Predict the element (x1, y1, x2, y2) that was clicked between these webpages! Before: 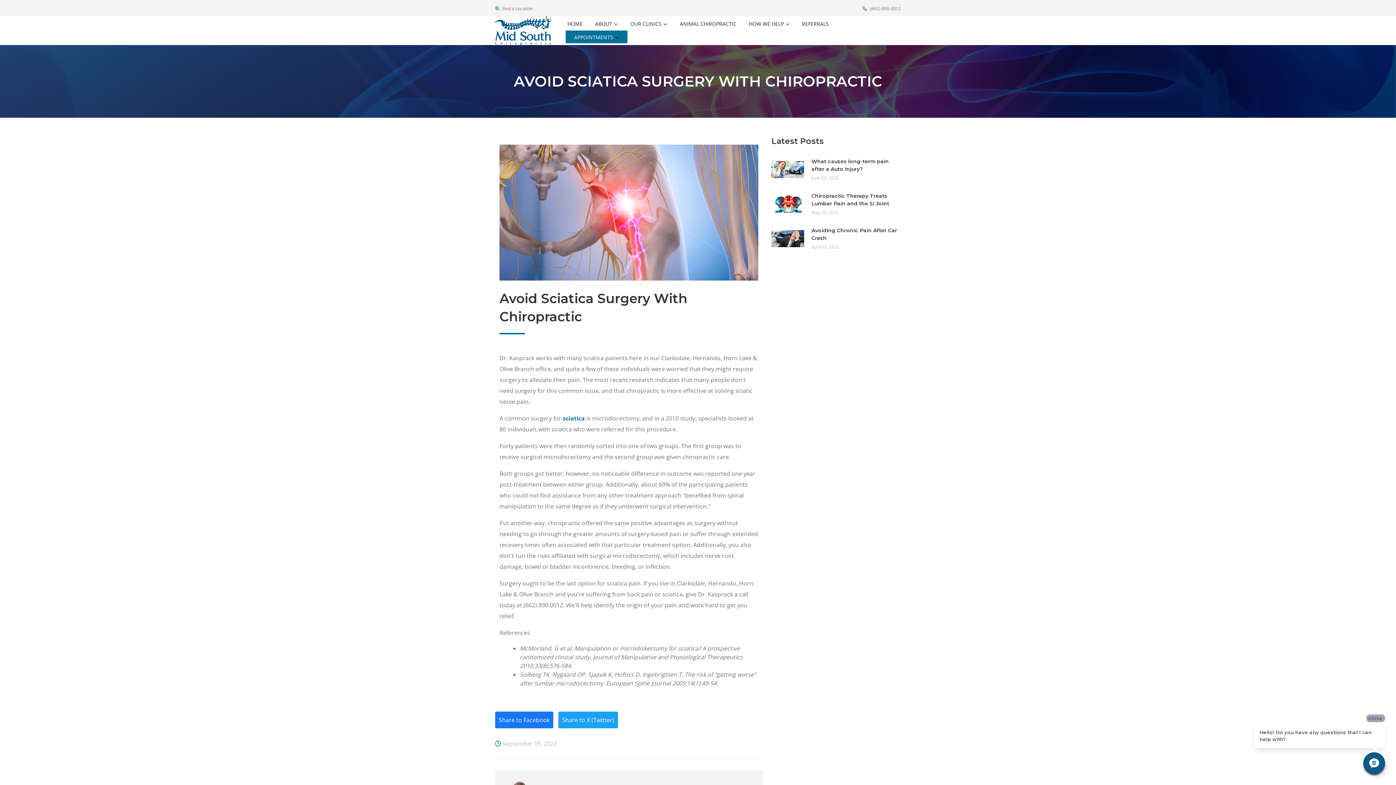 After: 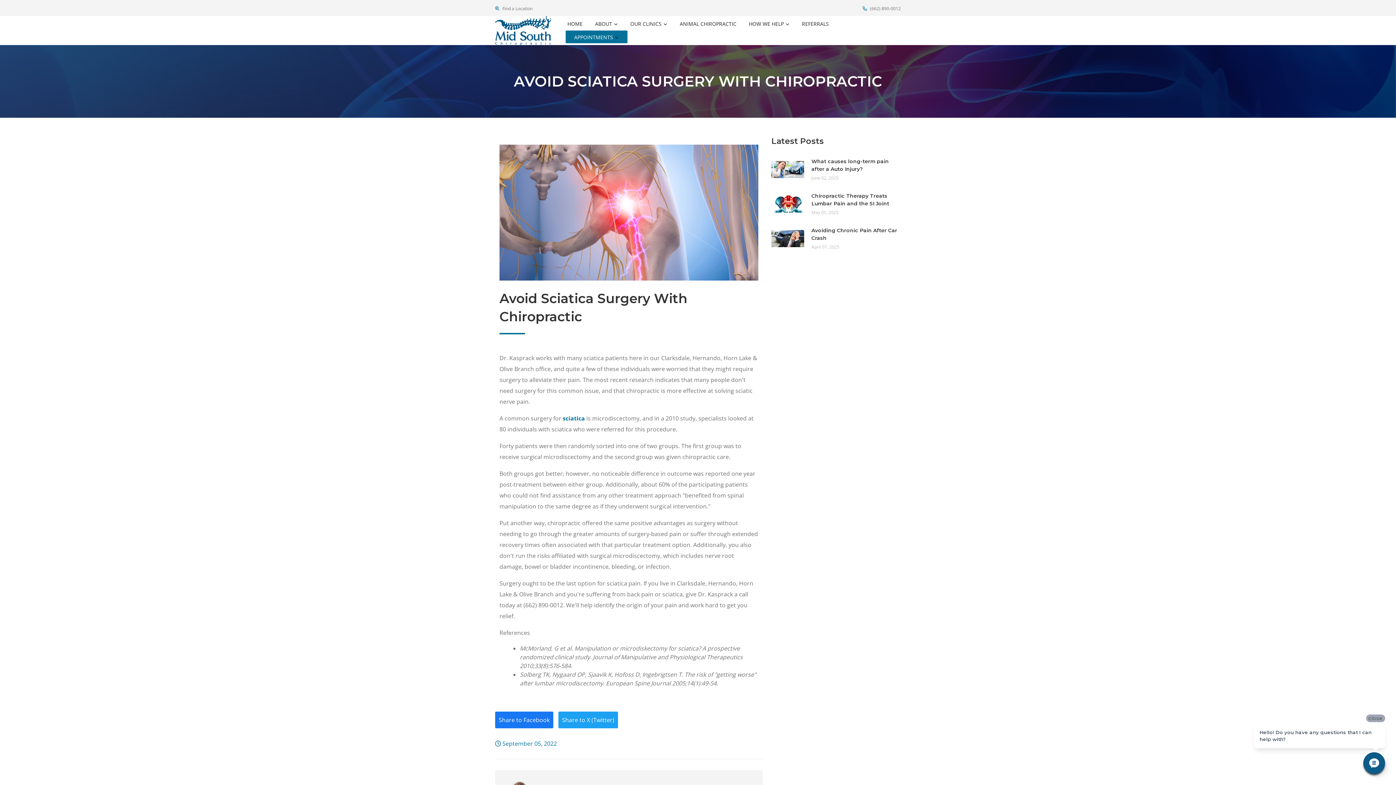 Action: label:  September 05, 2022 bbox: (495, 739, 557, 748)